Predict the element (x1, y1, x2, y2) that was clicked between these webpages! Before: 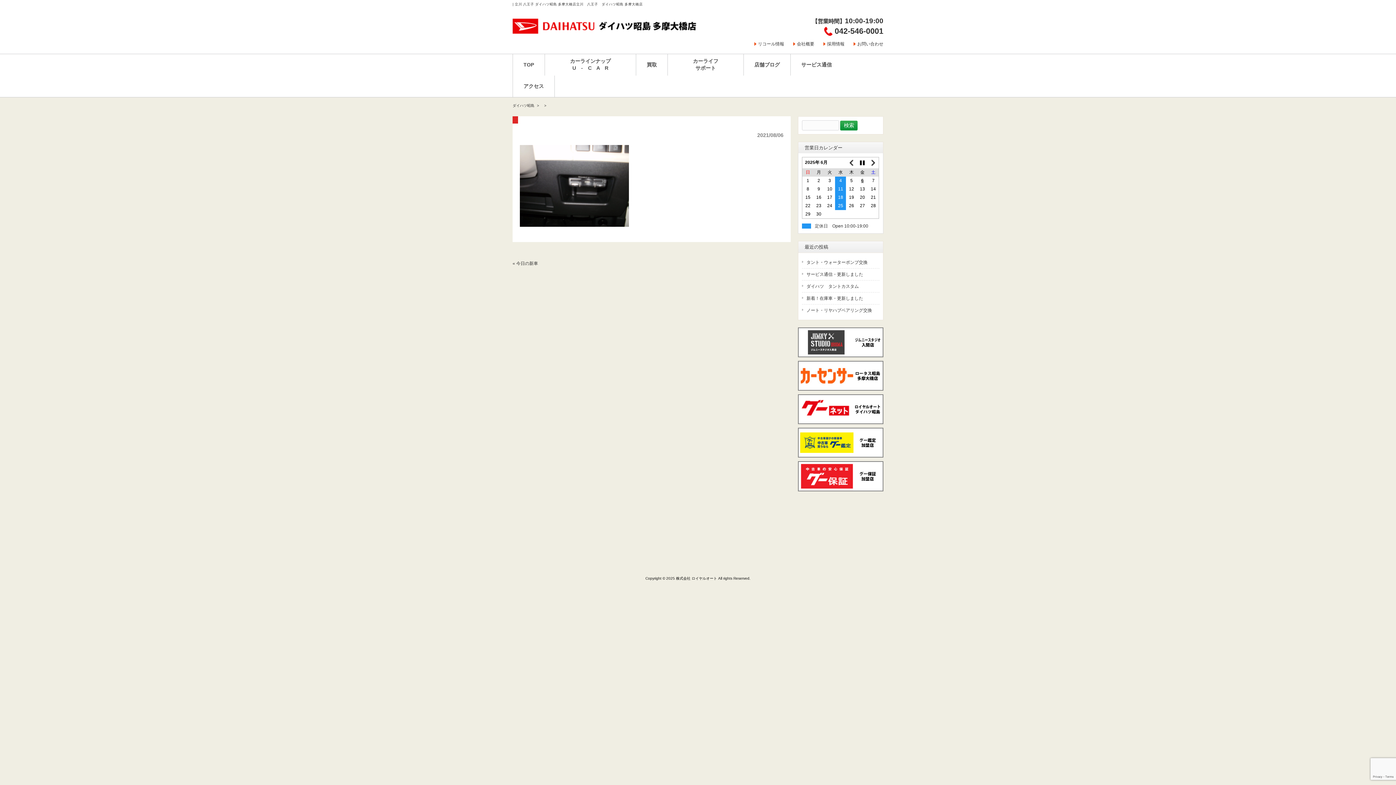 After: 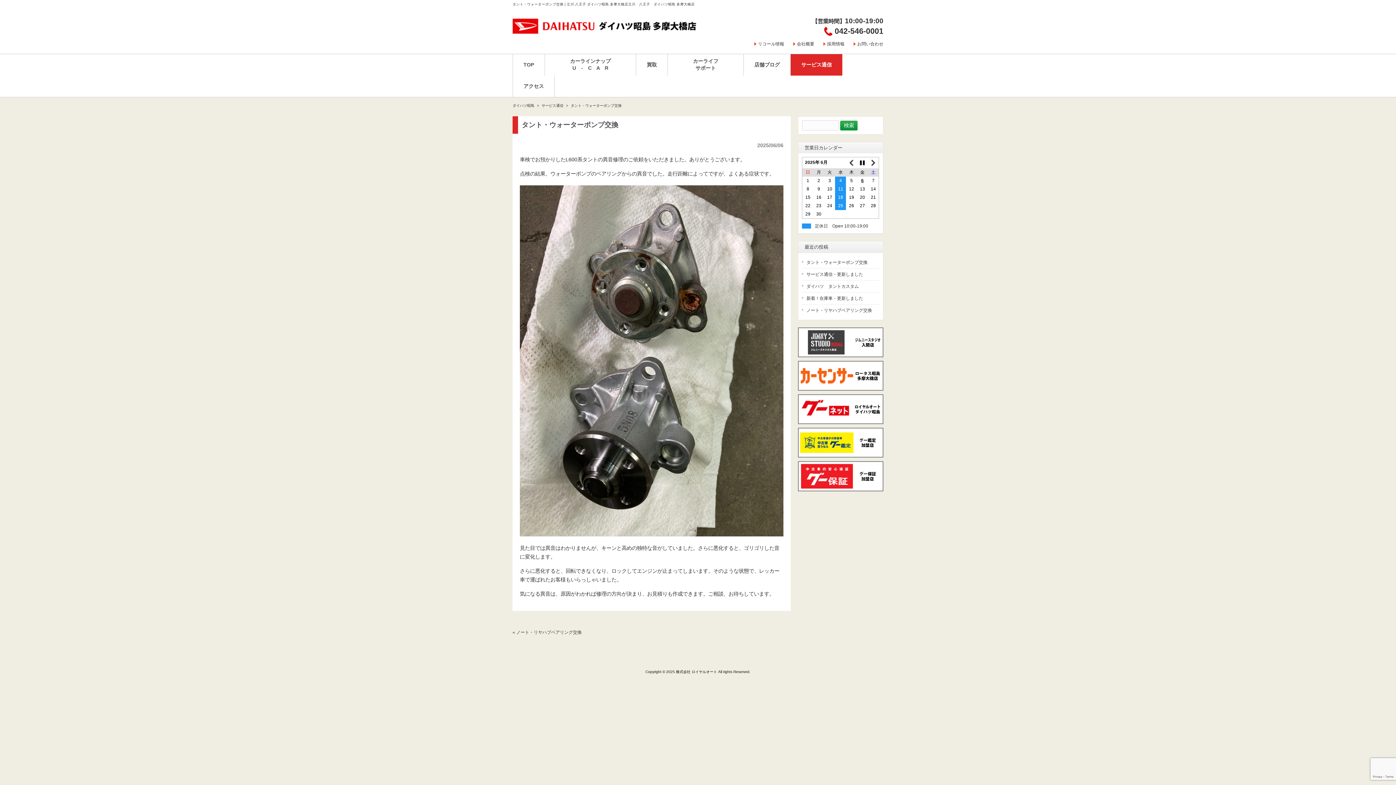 Action: bbox: (802, 256, 879, 268) label: タント・ウォーターポンプ交換